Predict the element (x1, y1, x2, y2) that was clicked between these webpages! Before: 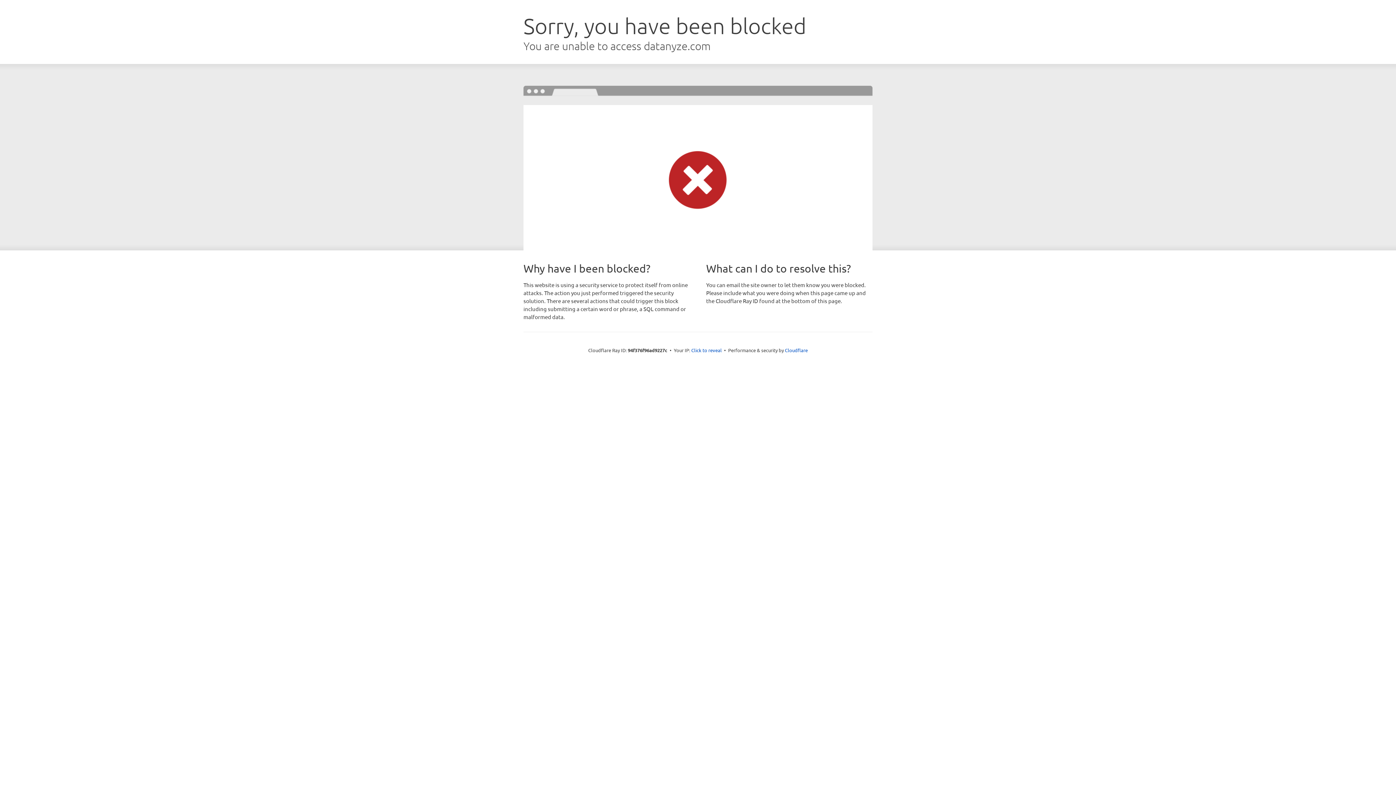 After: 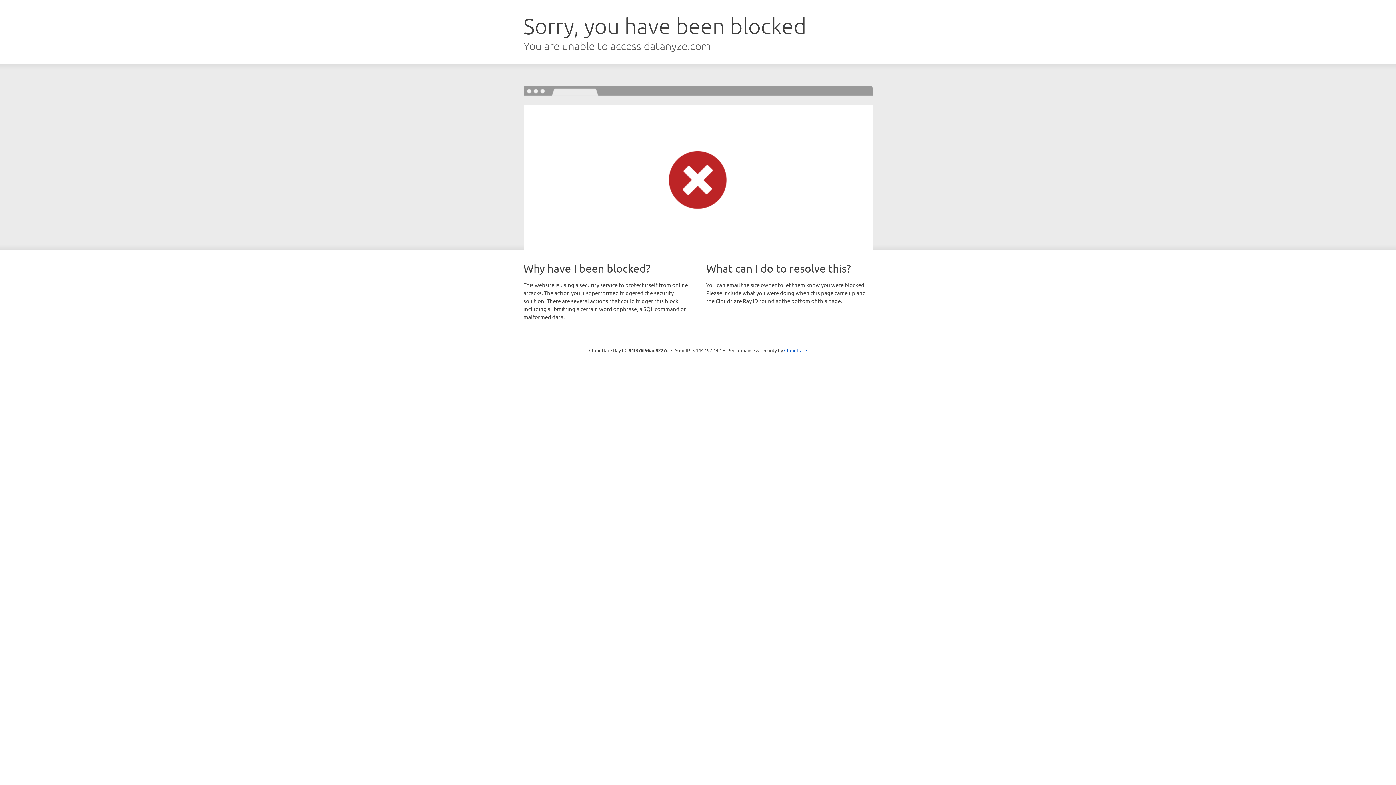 Action: label: Click to reveal bbox: (691, 346, 722, 353)